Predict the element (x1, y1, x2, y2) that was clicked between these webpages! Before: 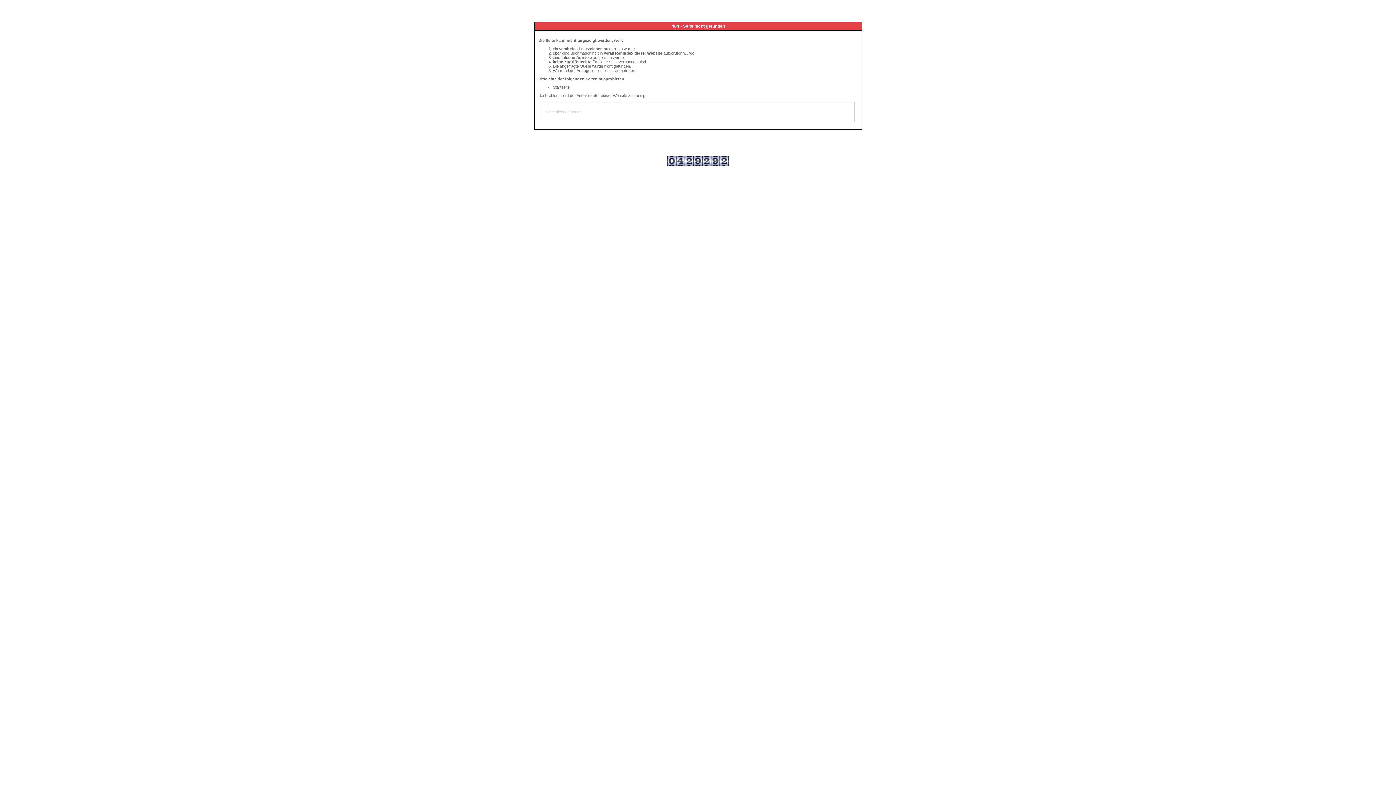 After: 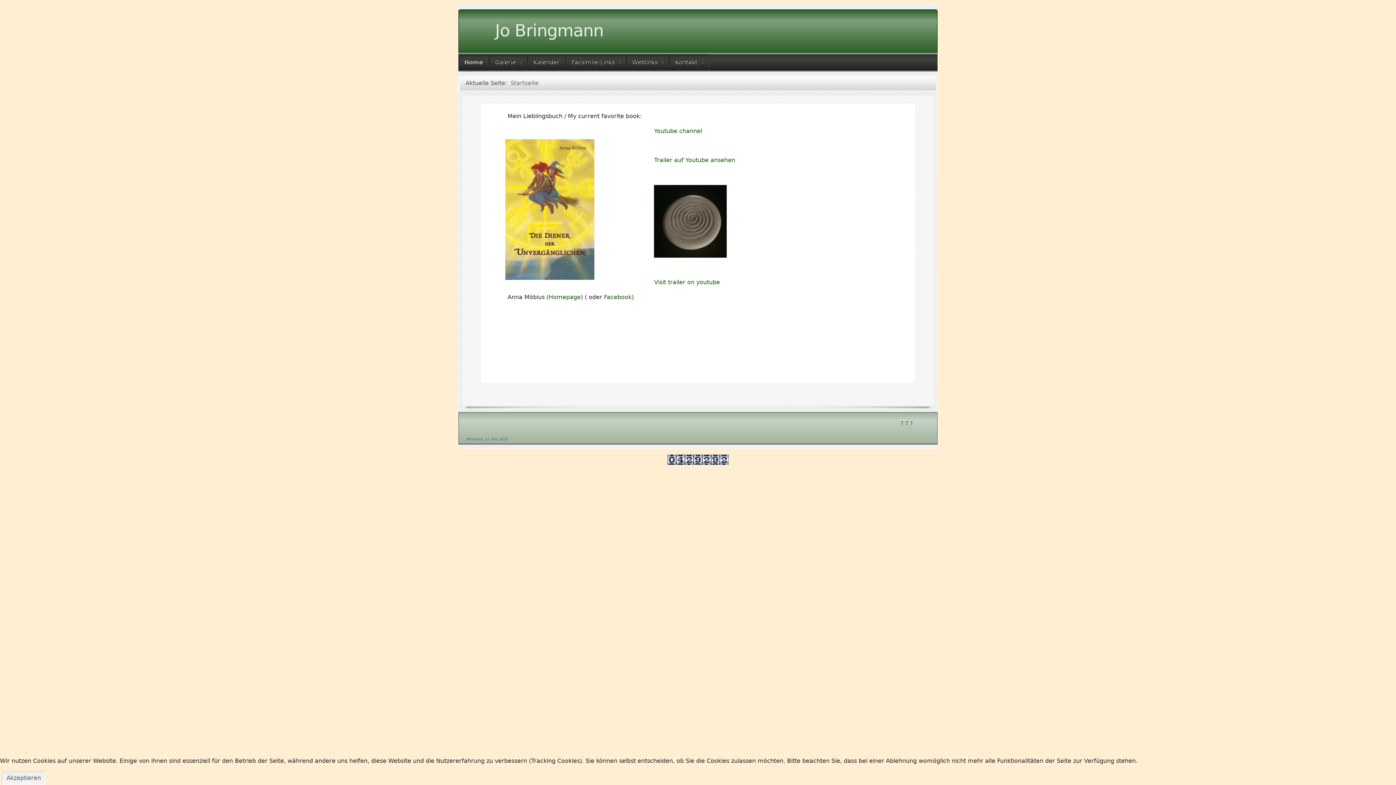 Action: bbox: (553, 85, 569, 89) label: Startseite